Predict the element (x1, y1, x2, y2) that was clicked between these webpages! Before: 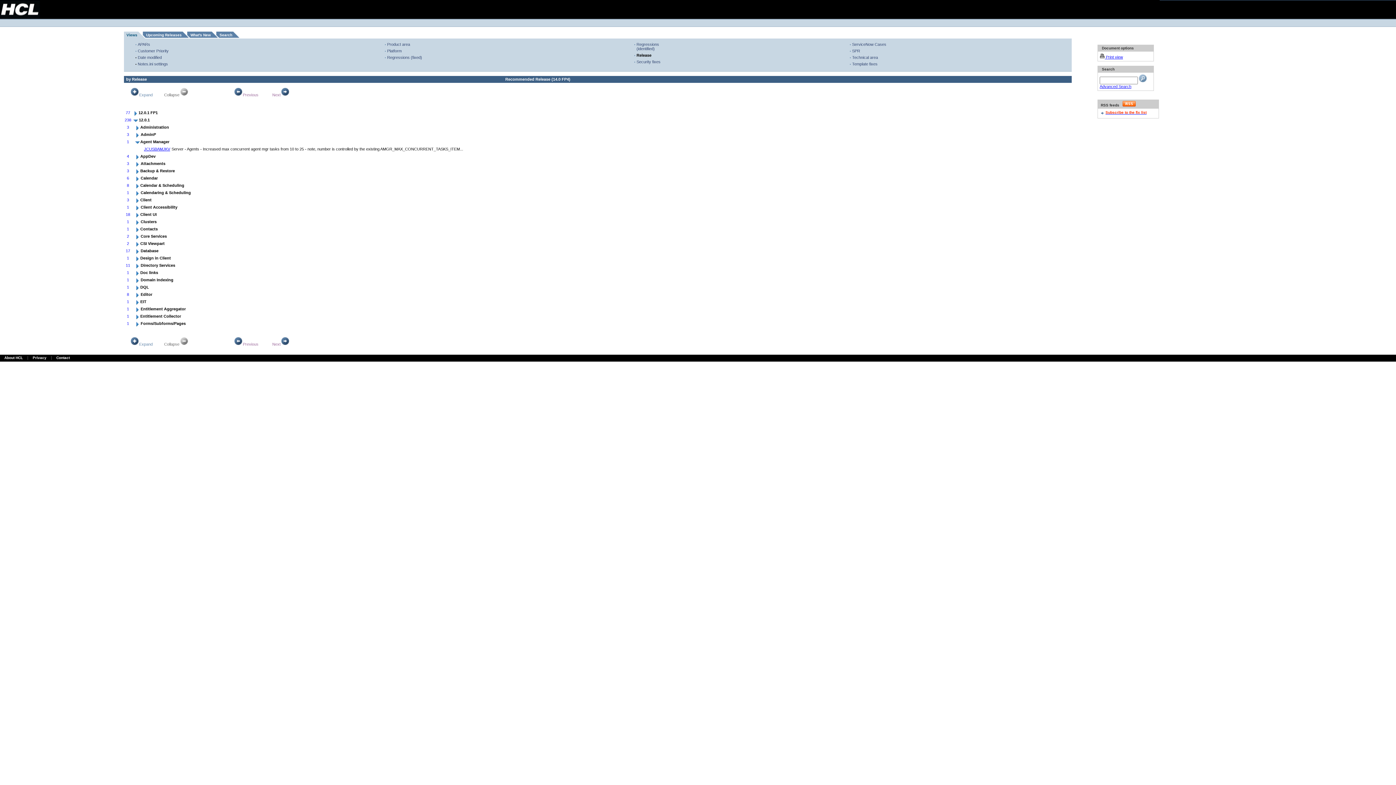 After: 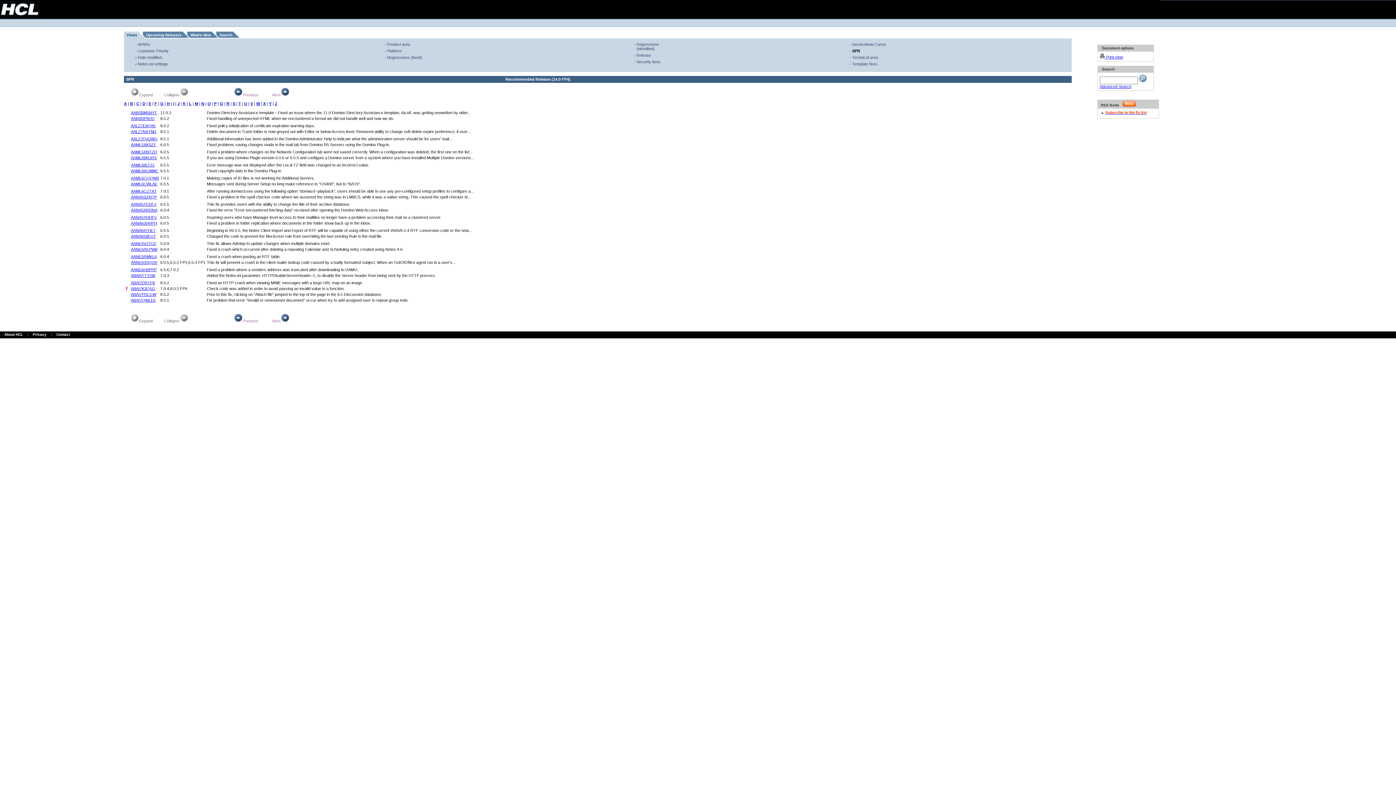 Action: bbox: (852, 48, 860, 53) label: SPR